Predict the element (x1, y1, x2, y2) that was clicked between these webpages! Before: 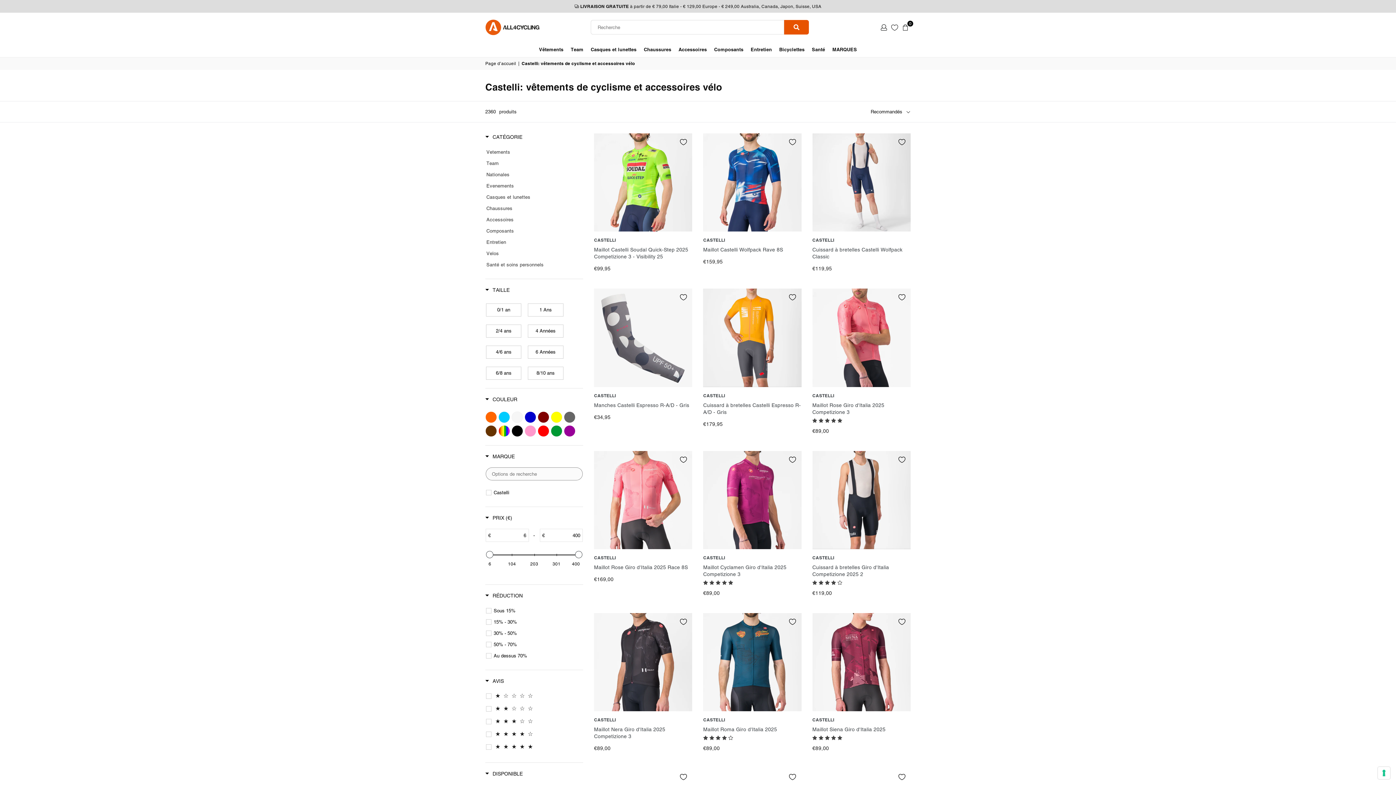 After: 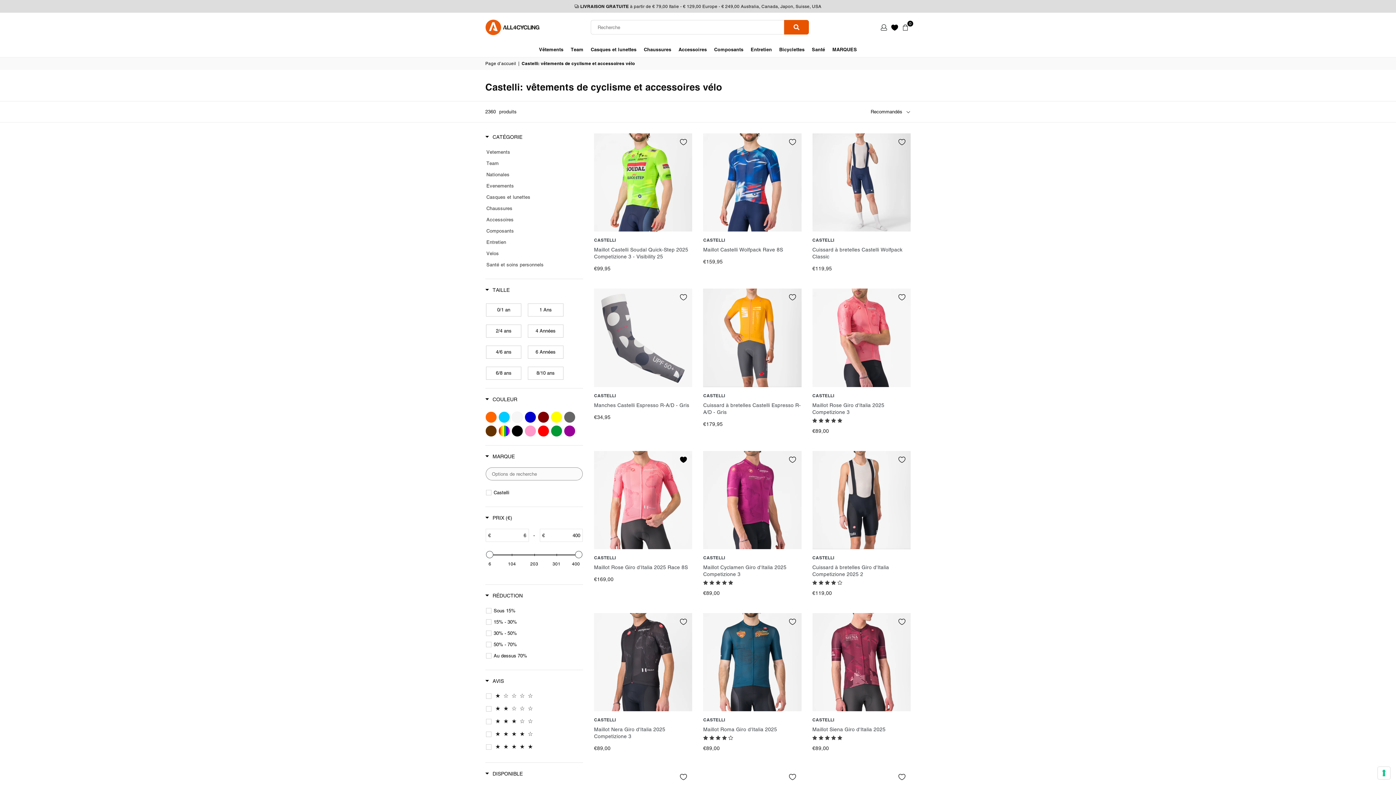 Action: label: Ajouter à vos coups de coeur bbox: (674, 451, 692, 468)